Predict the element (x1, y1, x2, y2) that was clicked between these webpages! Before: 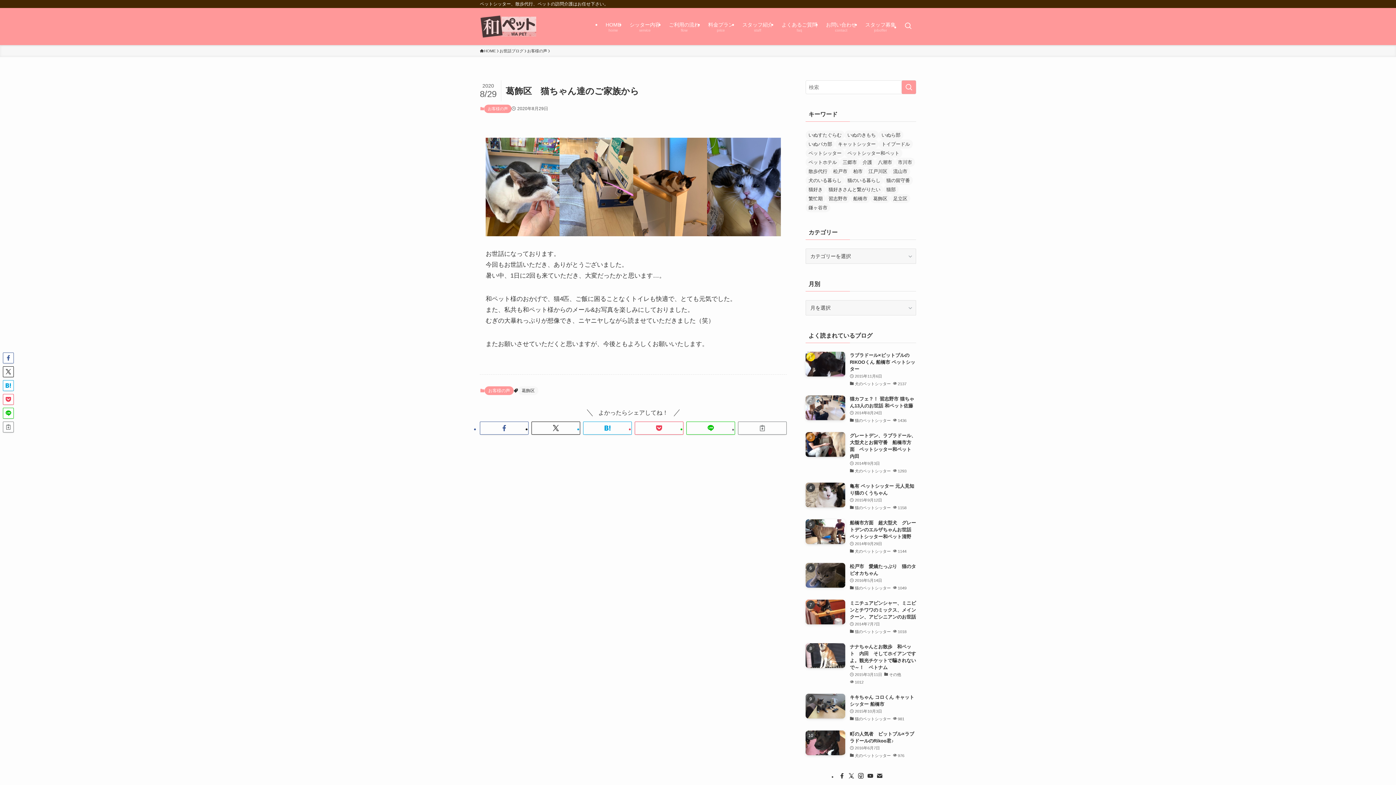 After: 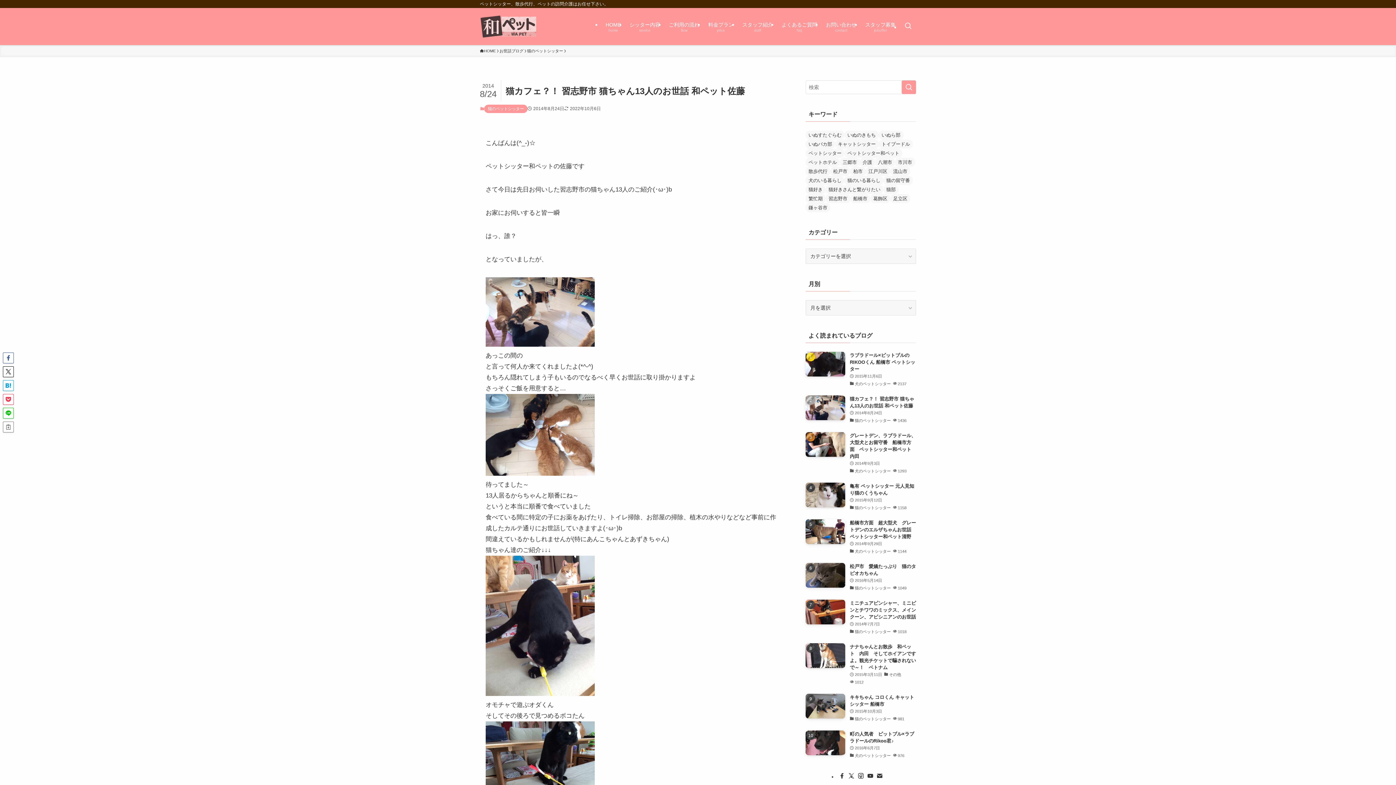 Action: bbox: (805, 395, 916, 424) label: 猫カフェ？！ 習志野市 猫ちゃん13人のお世話 和ペット佐藤
2014年8月24日
猫のペットシッター
1436